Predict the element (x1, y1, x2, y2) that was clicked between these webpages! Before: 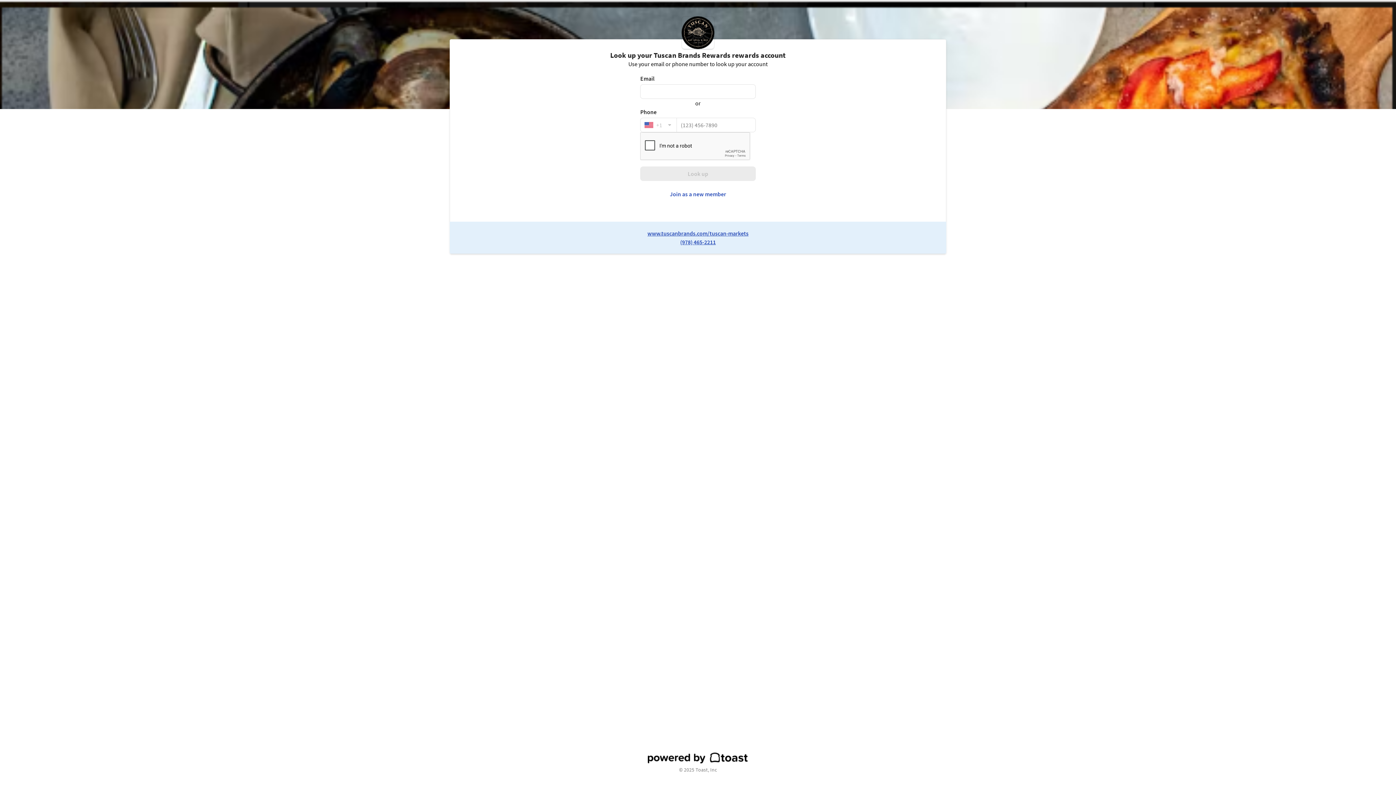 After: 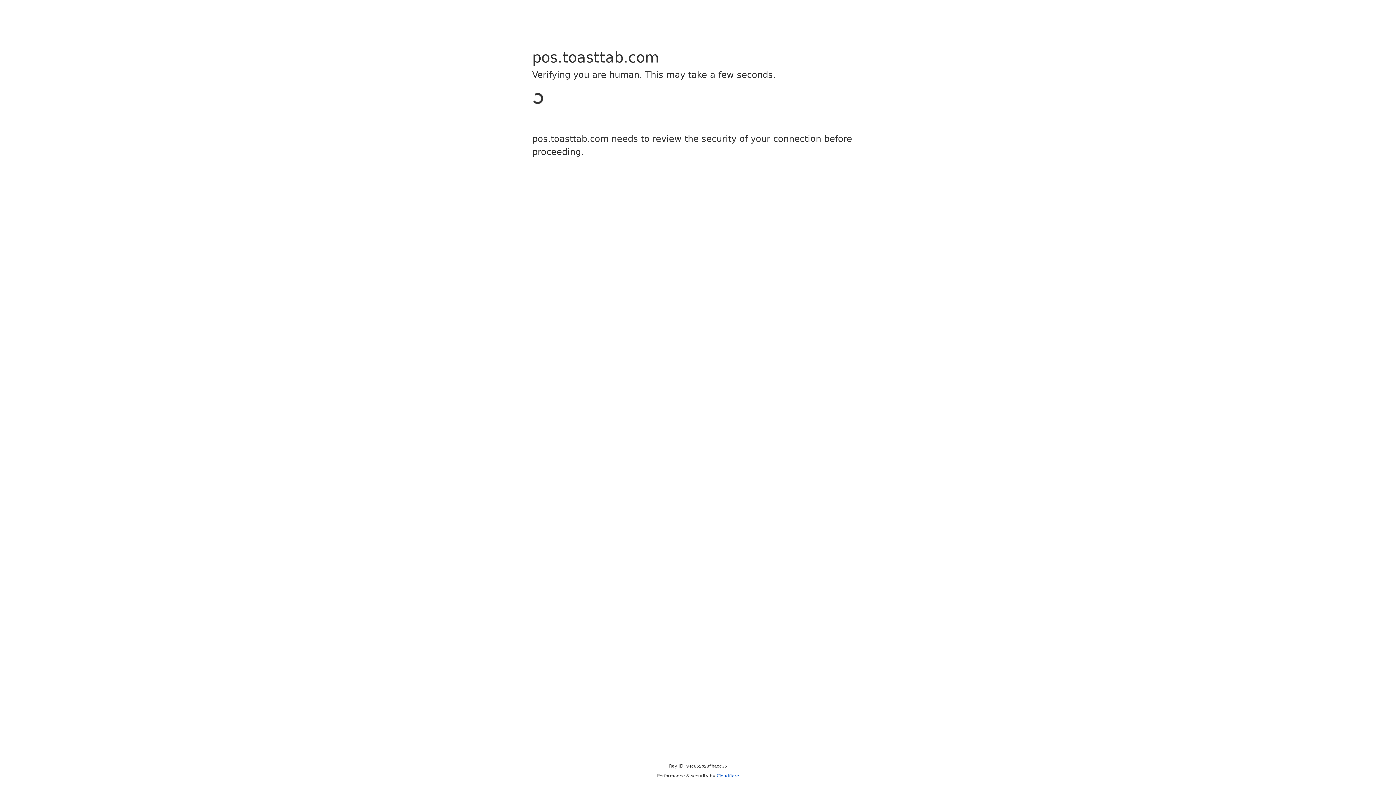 Action: bbox: (0, 753, 1396, 773) label: powered by toast